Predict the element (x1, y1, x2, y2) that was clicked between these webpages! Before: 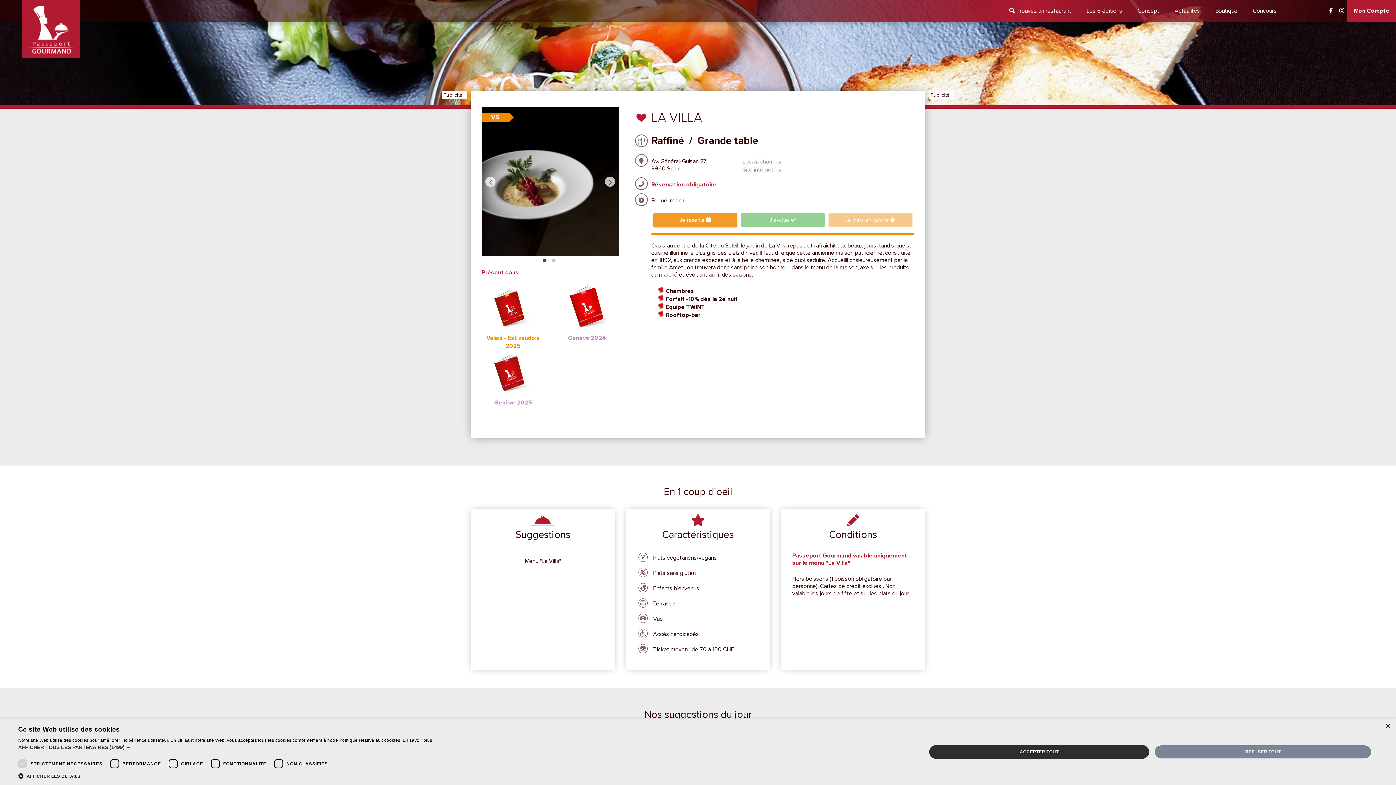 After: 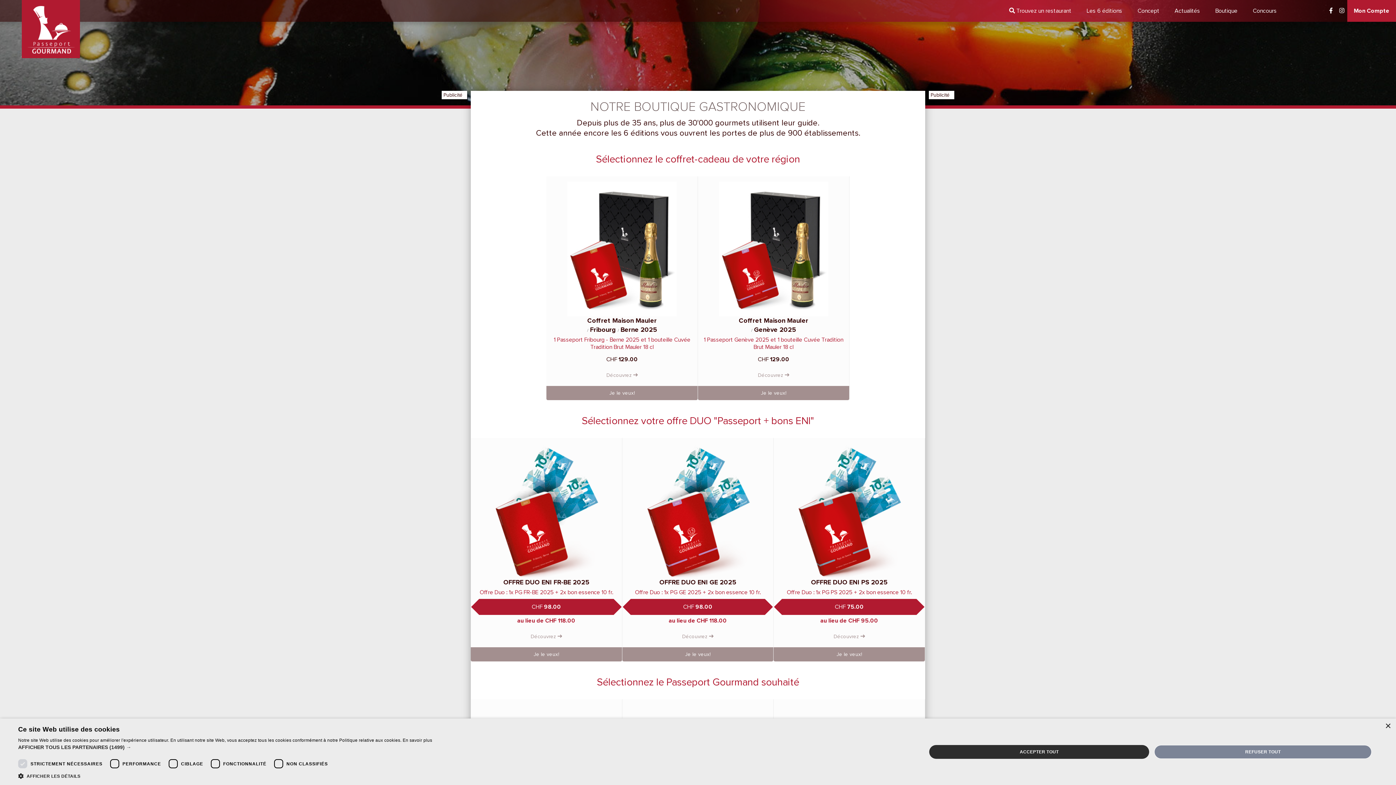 Action: bbox: (1208, 0, 1245, 21) label: Boutique